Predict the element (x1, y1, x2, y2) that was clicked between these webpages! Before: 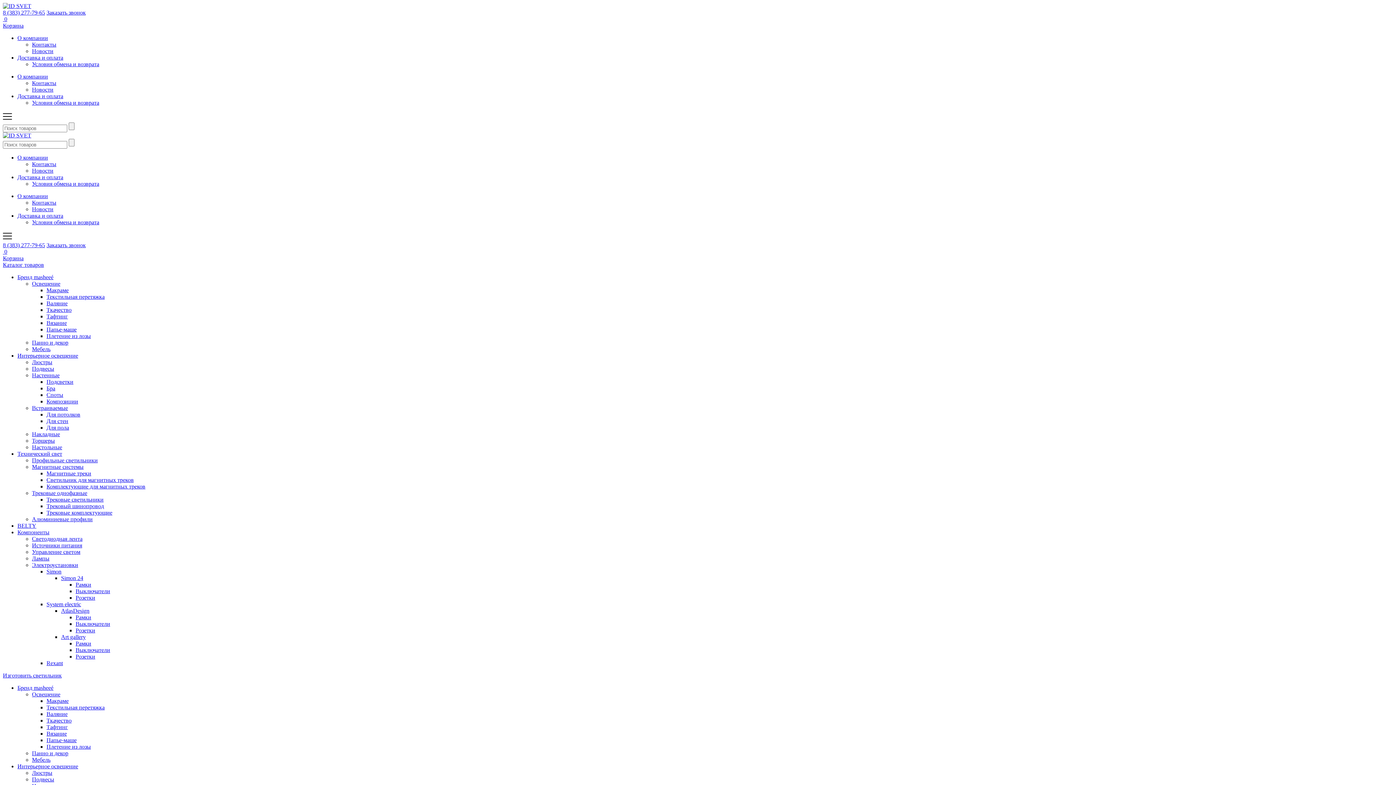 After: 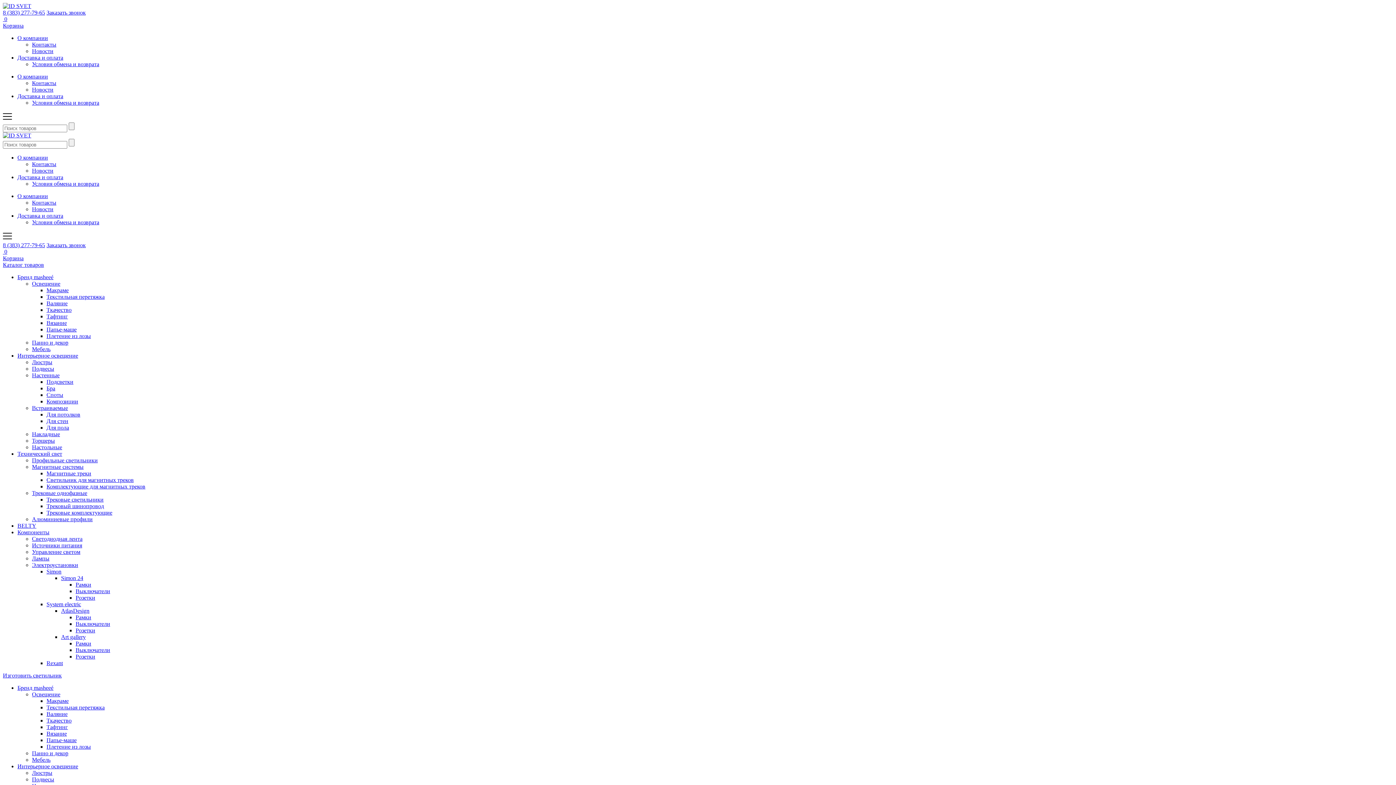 Action: label: Магнитные системы bbox: (32, 464, 83, 470)